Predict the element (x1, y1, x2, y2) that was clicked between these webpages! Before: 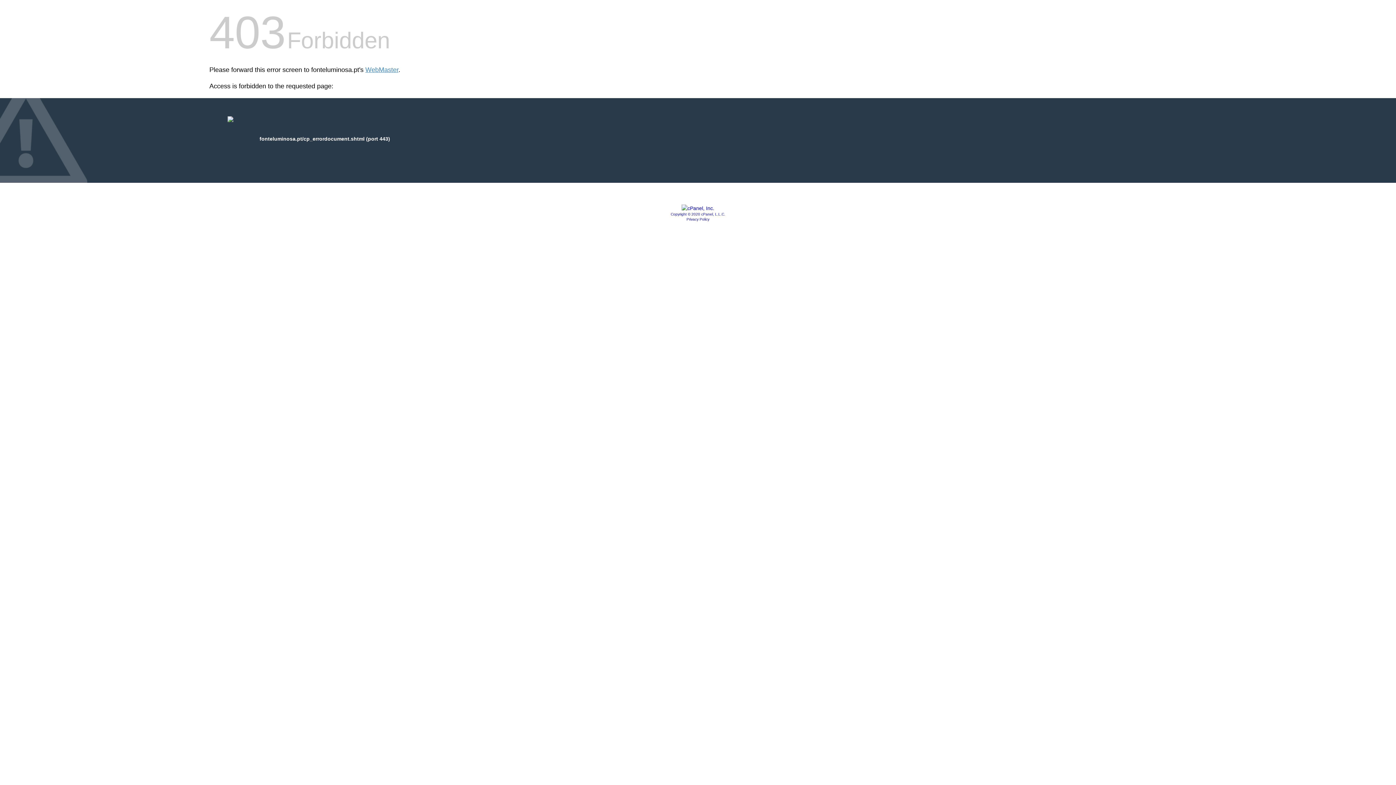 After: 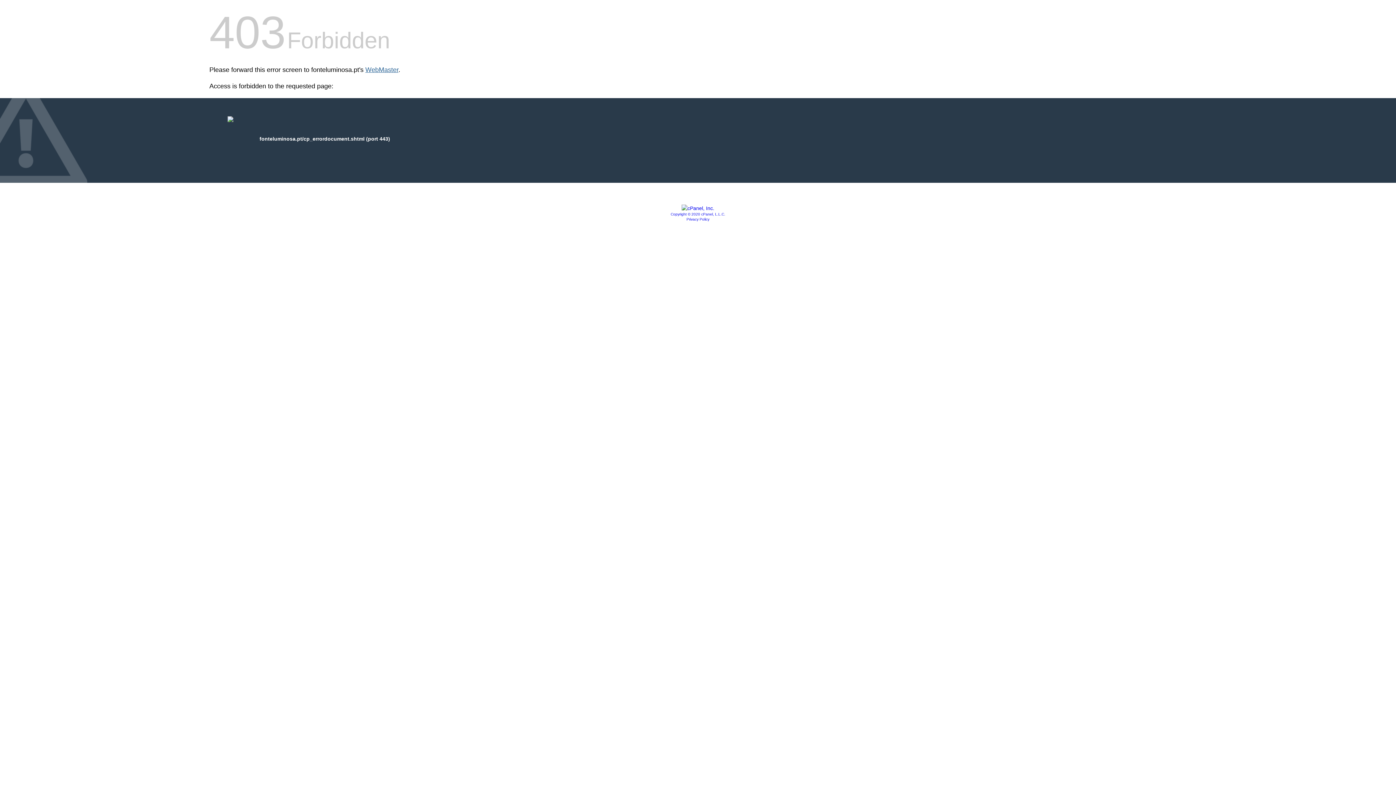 Action: label: WebMaster bbox: (365, 66, 398, 73)